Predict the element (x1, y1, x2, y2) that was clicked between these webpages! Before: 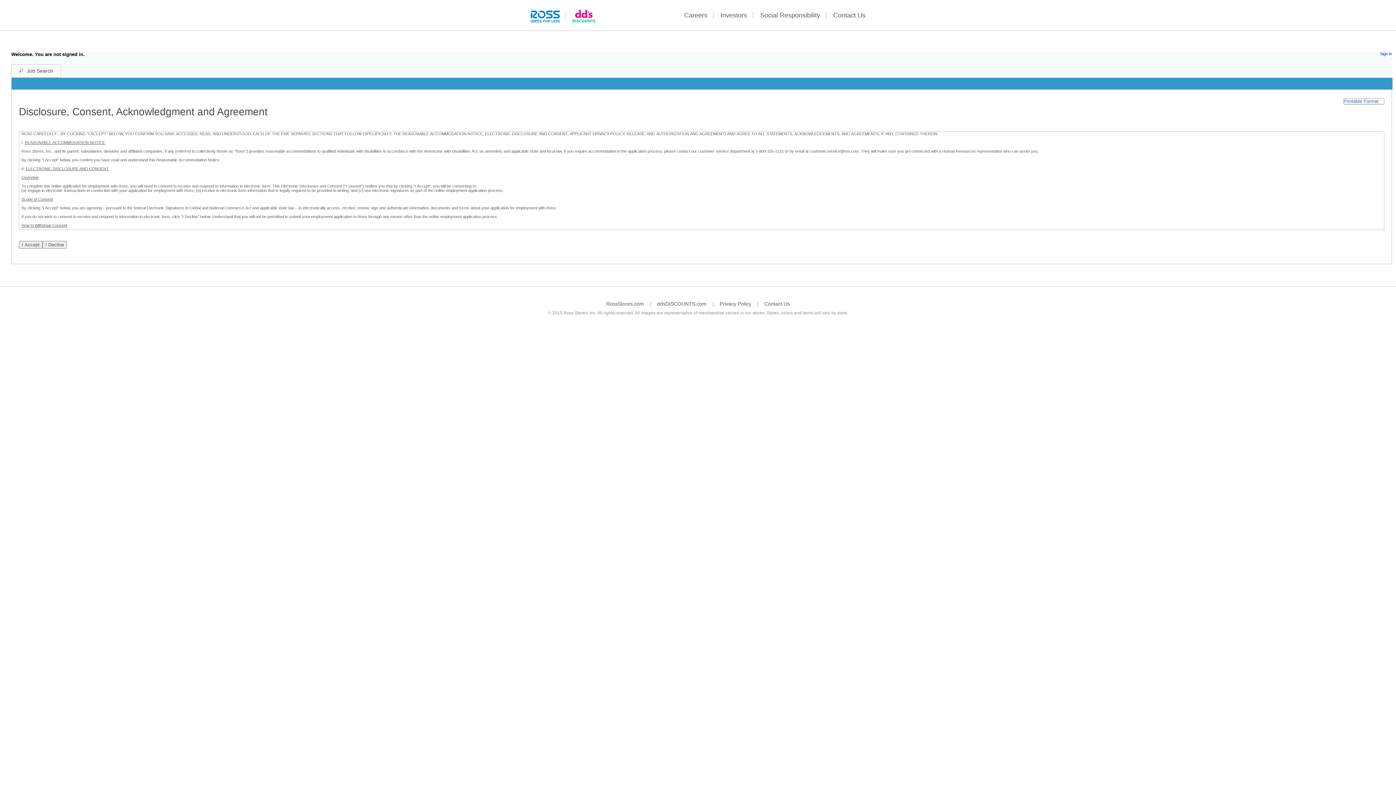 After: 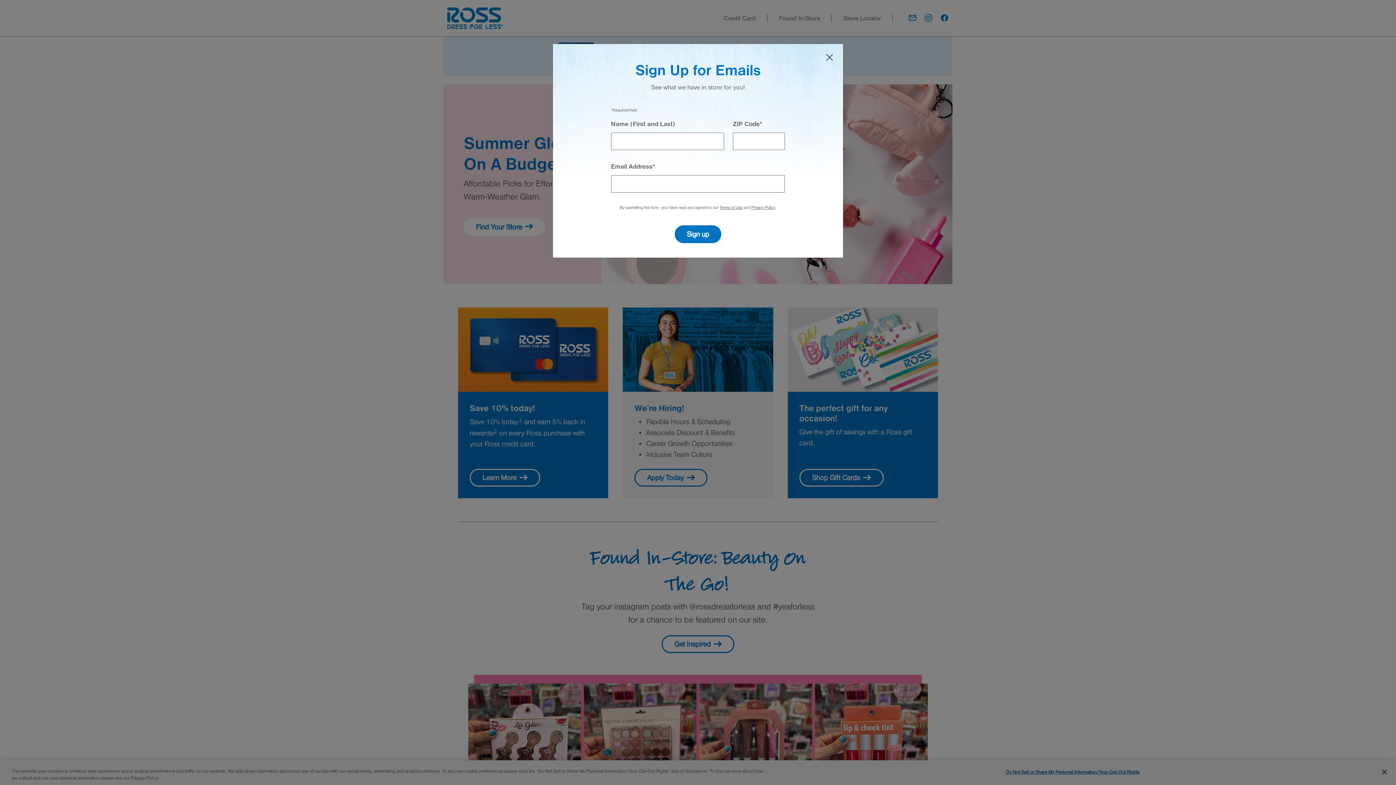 Action: label: RossStores.com bbox: (606, 301, 644, 306)